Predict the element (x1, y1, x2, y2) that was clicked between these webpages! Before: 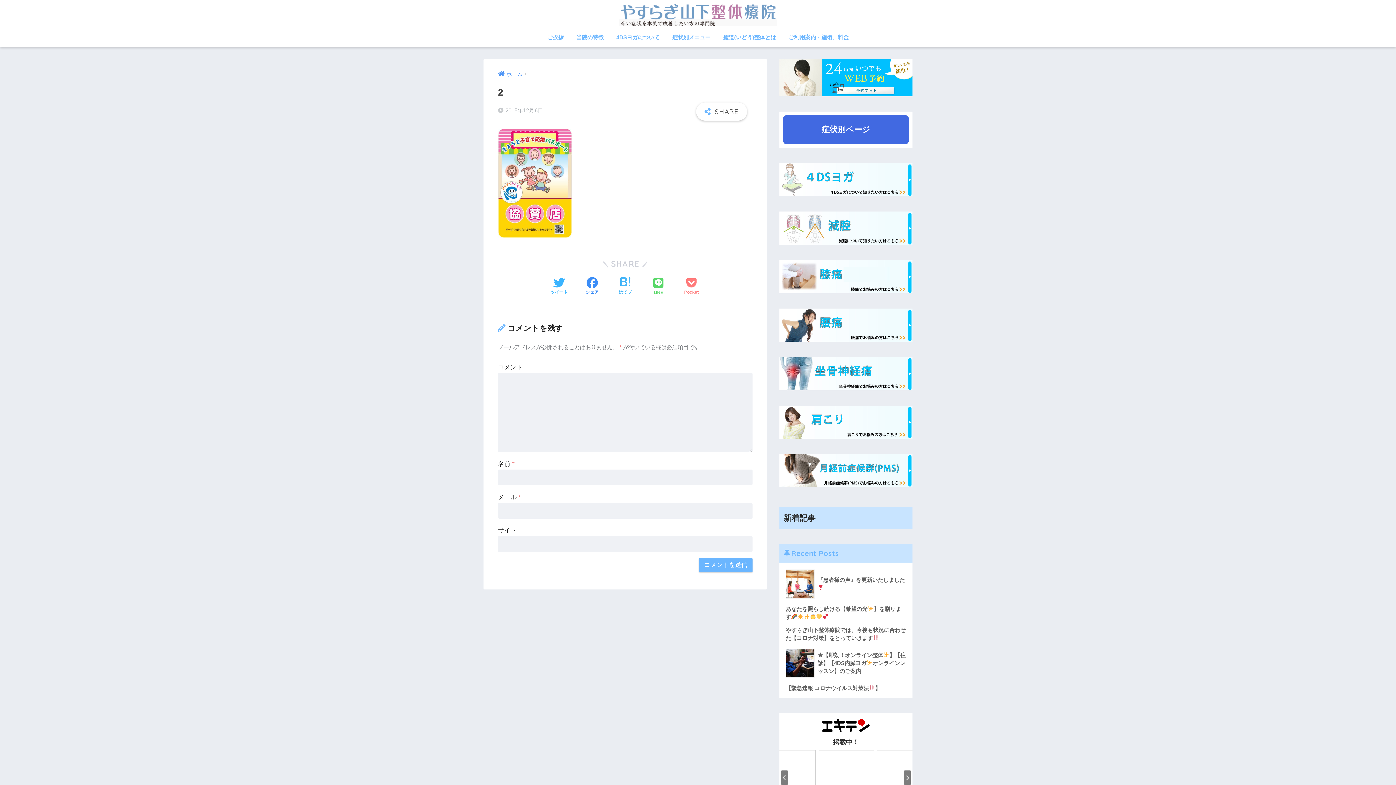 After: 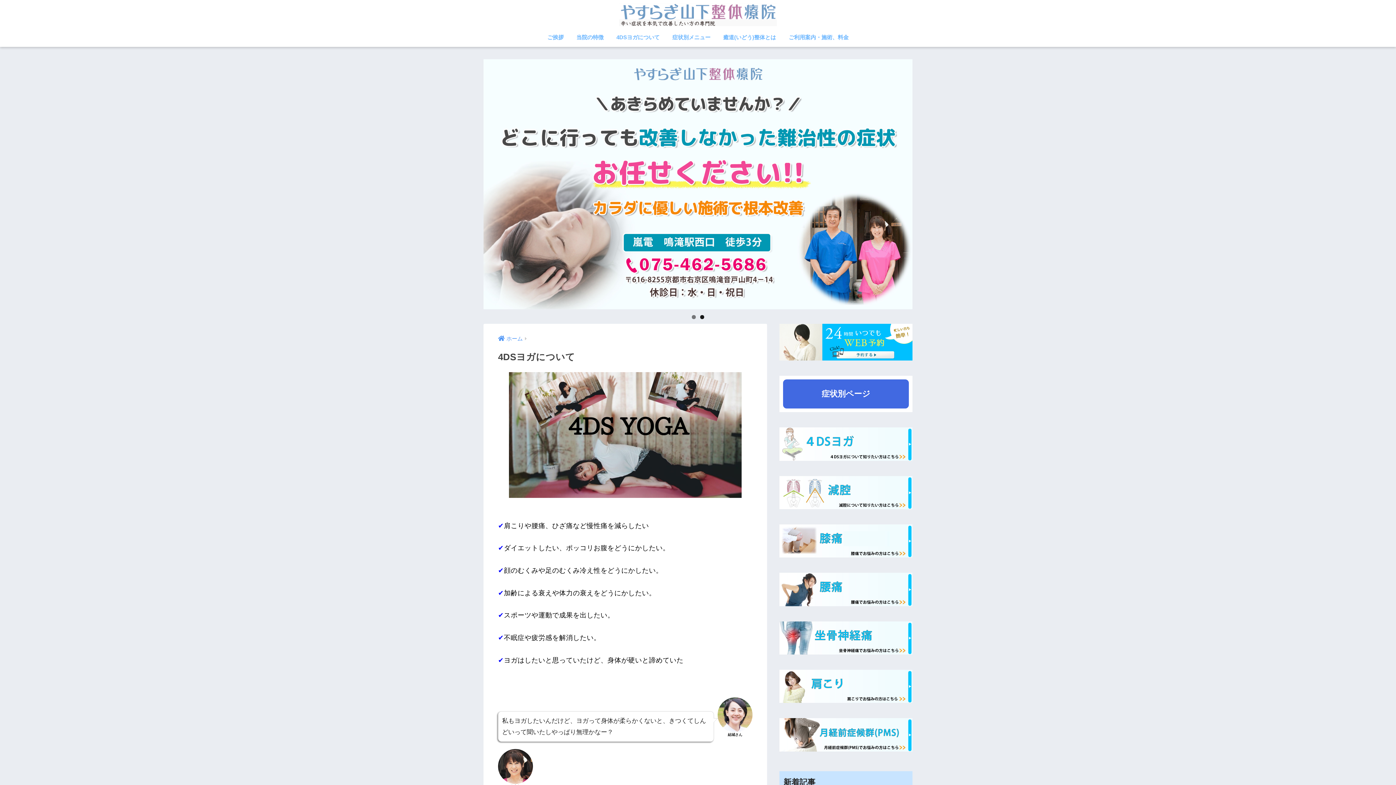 Action: bbox: (611, 29, 665, 46) label: 4DSヨガについて